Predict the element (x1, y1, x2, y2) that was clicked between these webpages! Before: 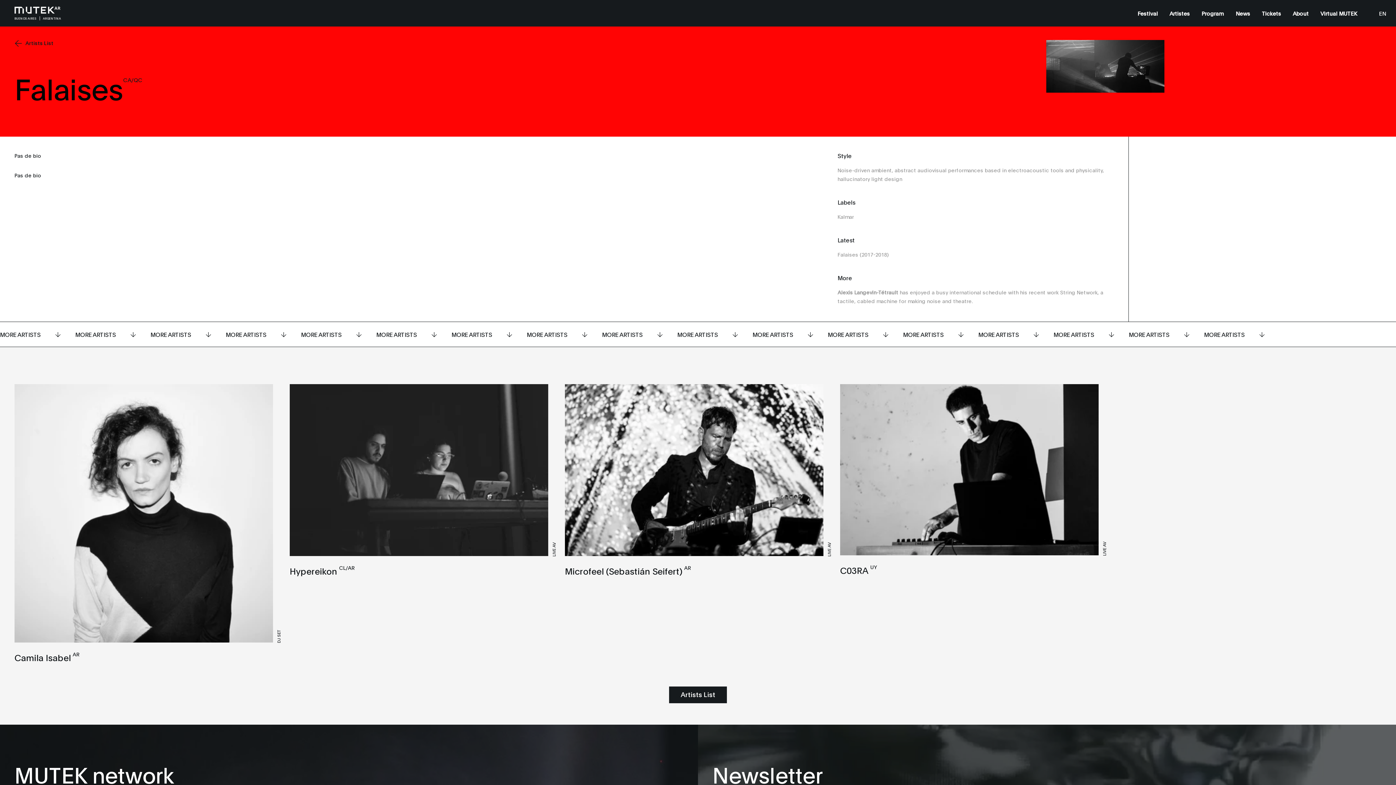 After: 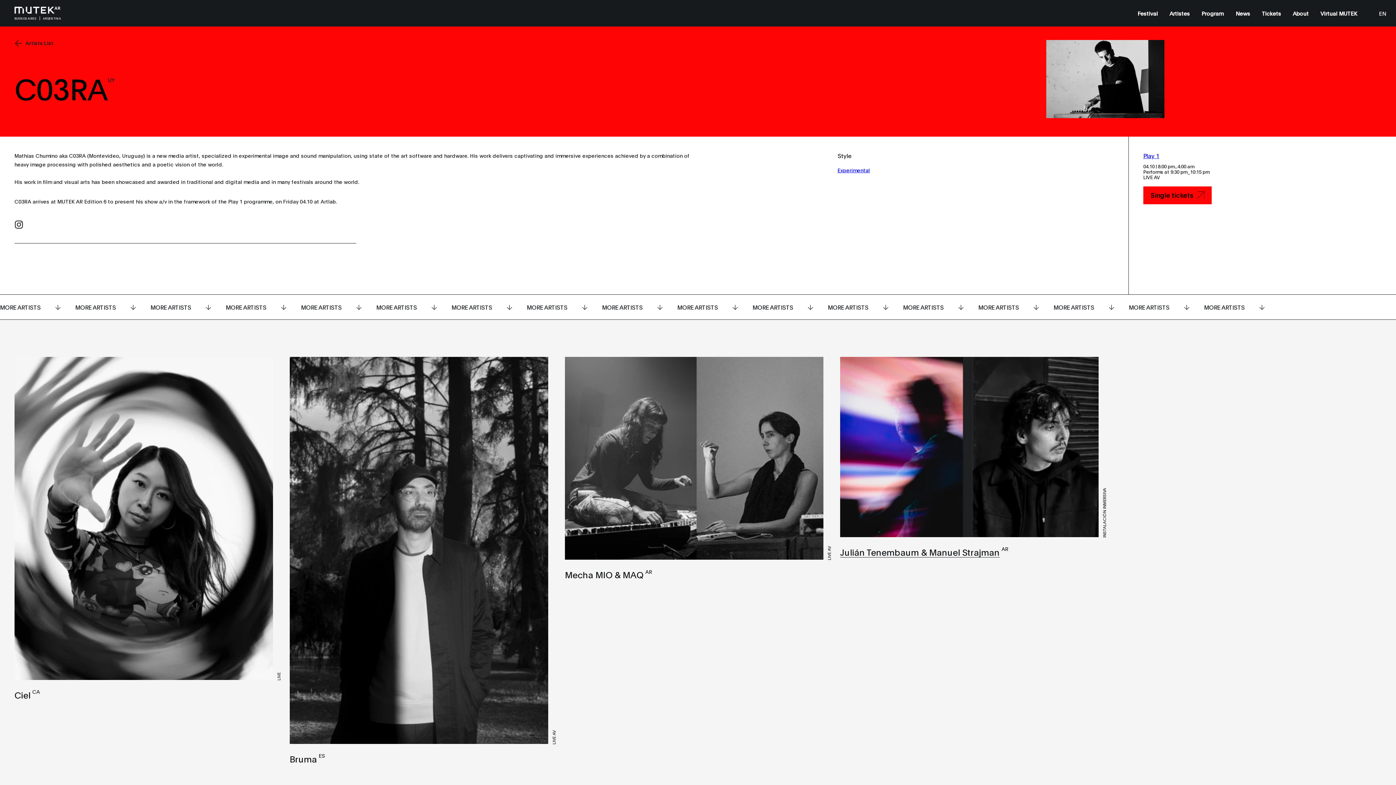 Action: bbox: (840, 384, 1106, 580) label: LIVE AV
C03RAUY